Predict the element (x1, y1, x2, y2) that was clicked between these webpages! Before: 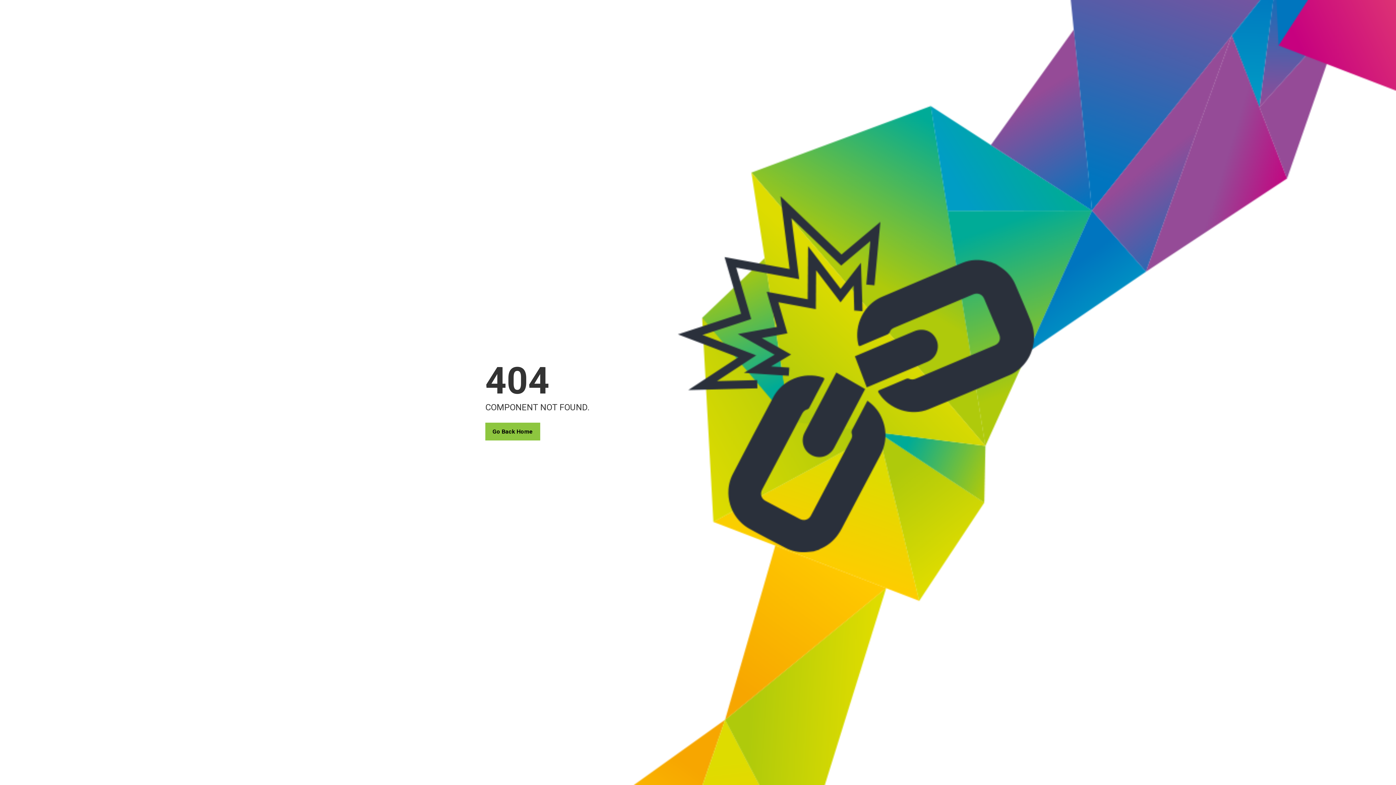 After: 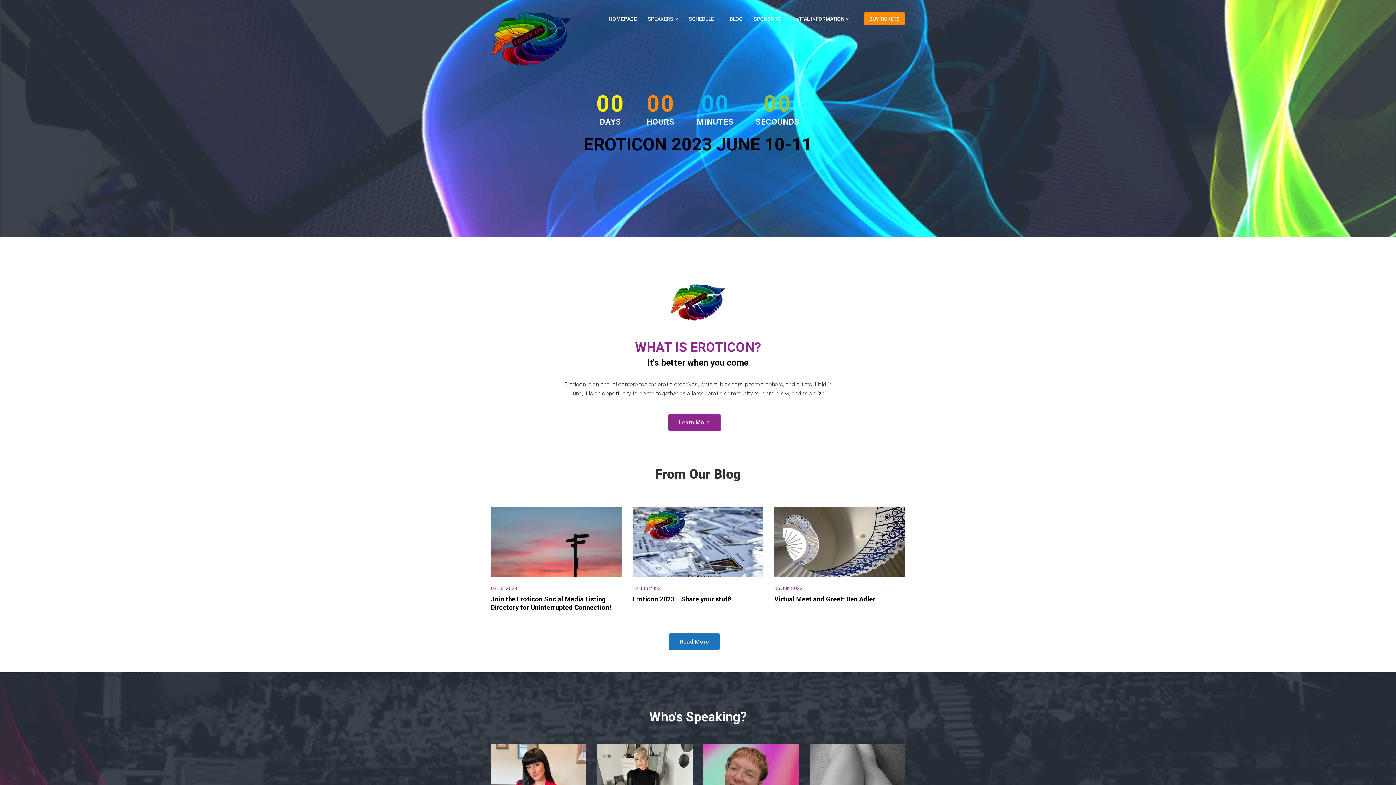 Action: bbox: (485, 422, 540, 440) label: Go Back Home